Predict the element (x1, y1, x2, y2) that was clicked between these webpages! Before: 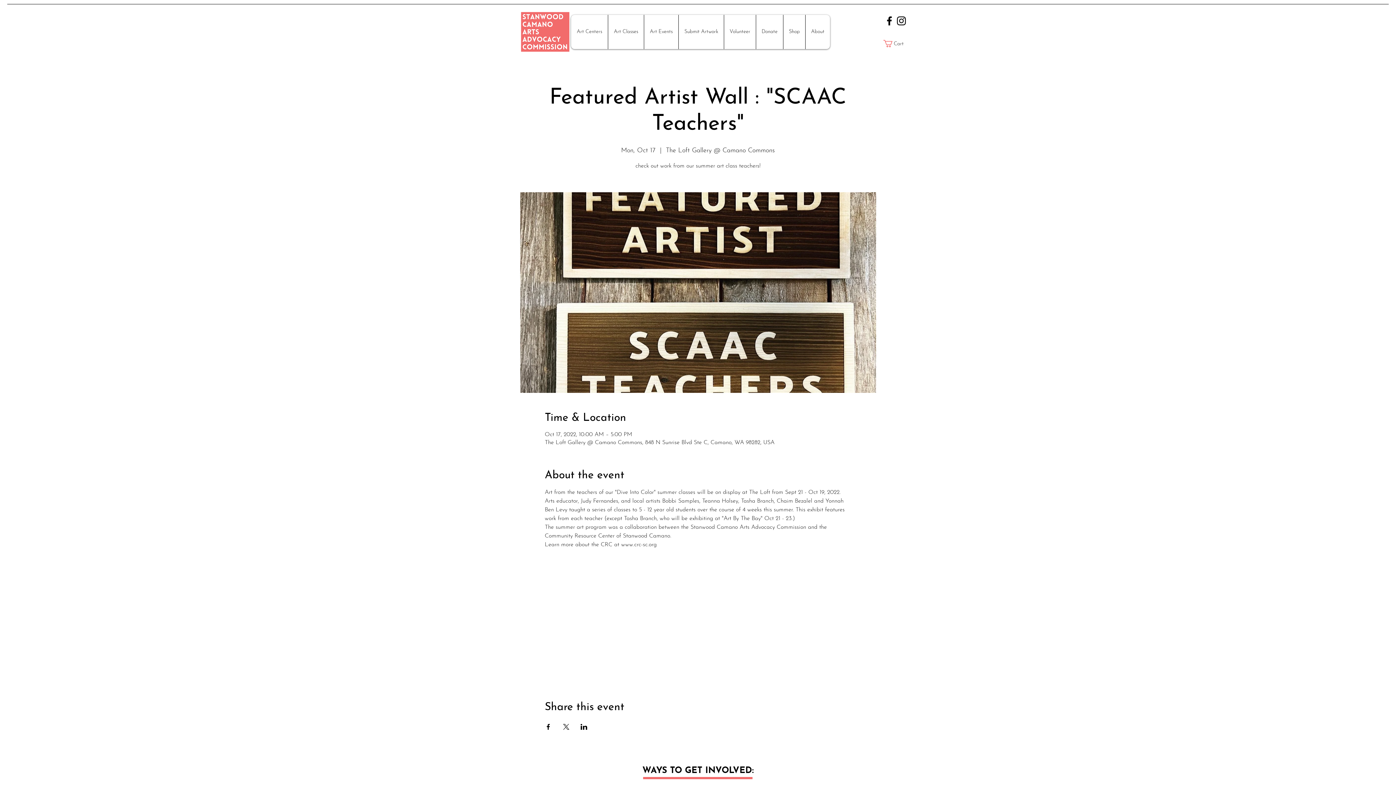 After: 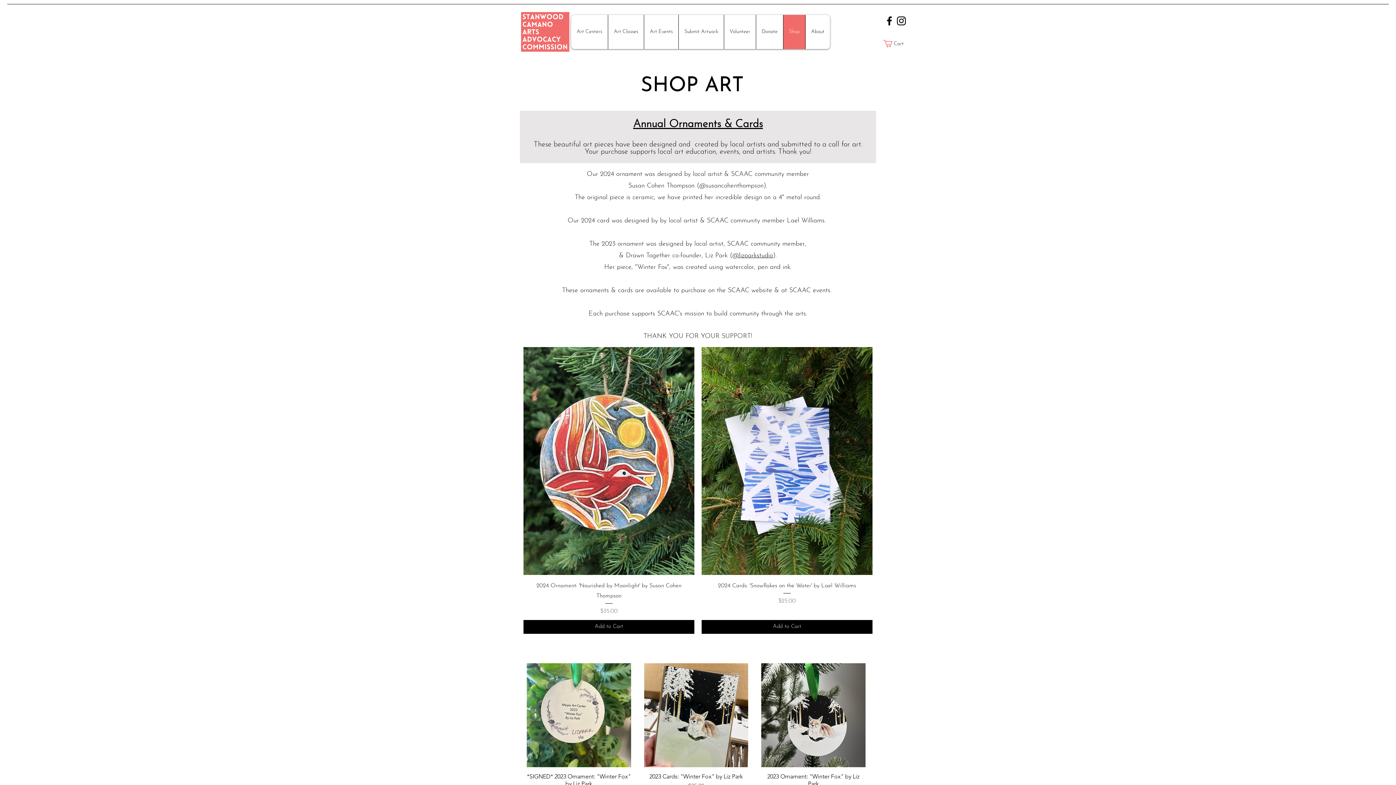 Action: bbox: (783, 14, 805, 49) label: Shop